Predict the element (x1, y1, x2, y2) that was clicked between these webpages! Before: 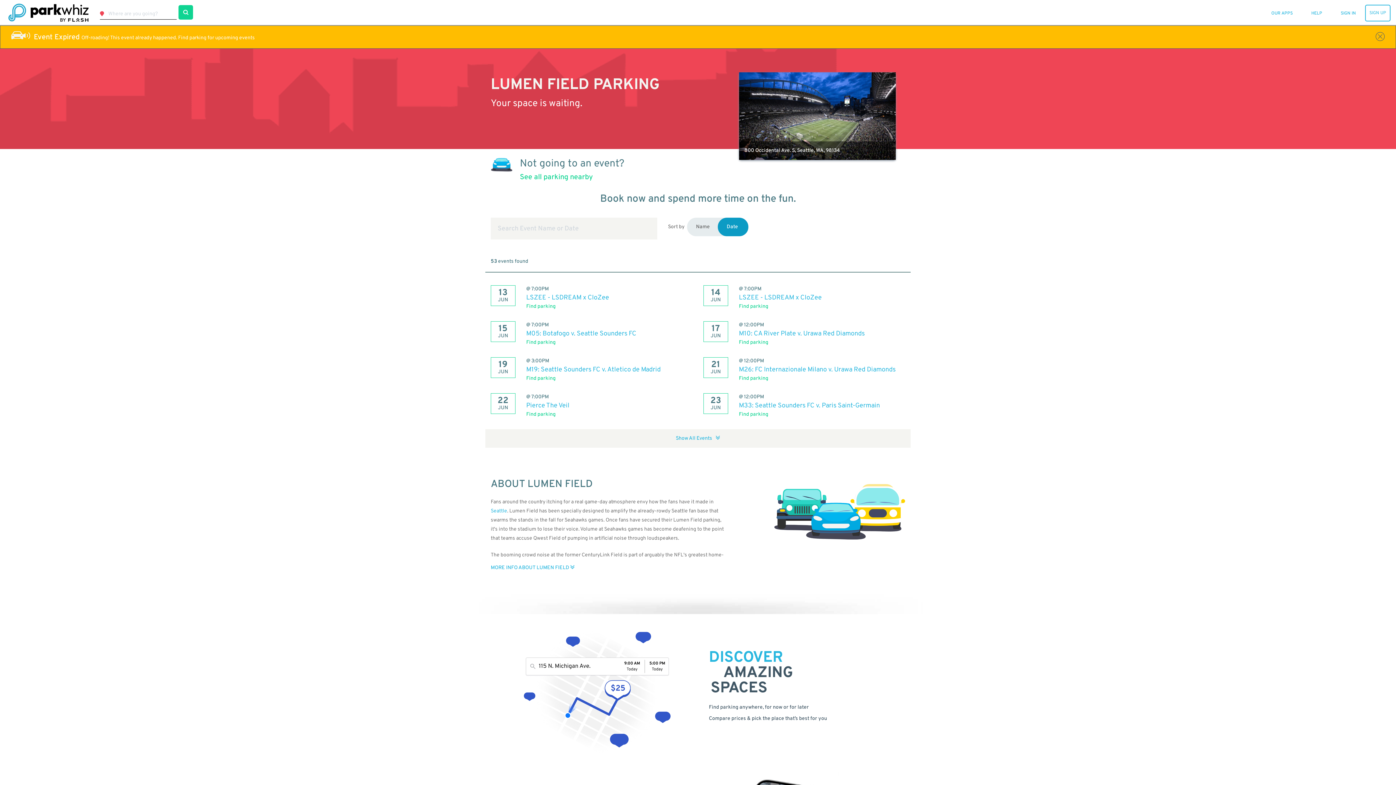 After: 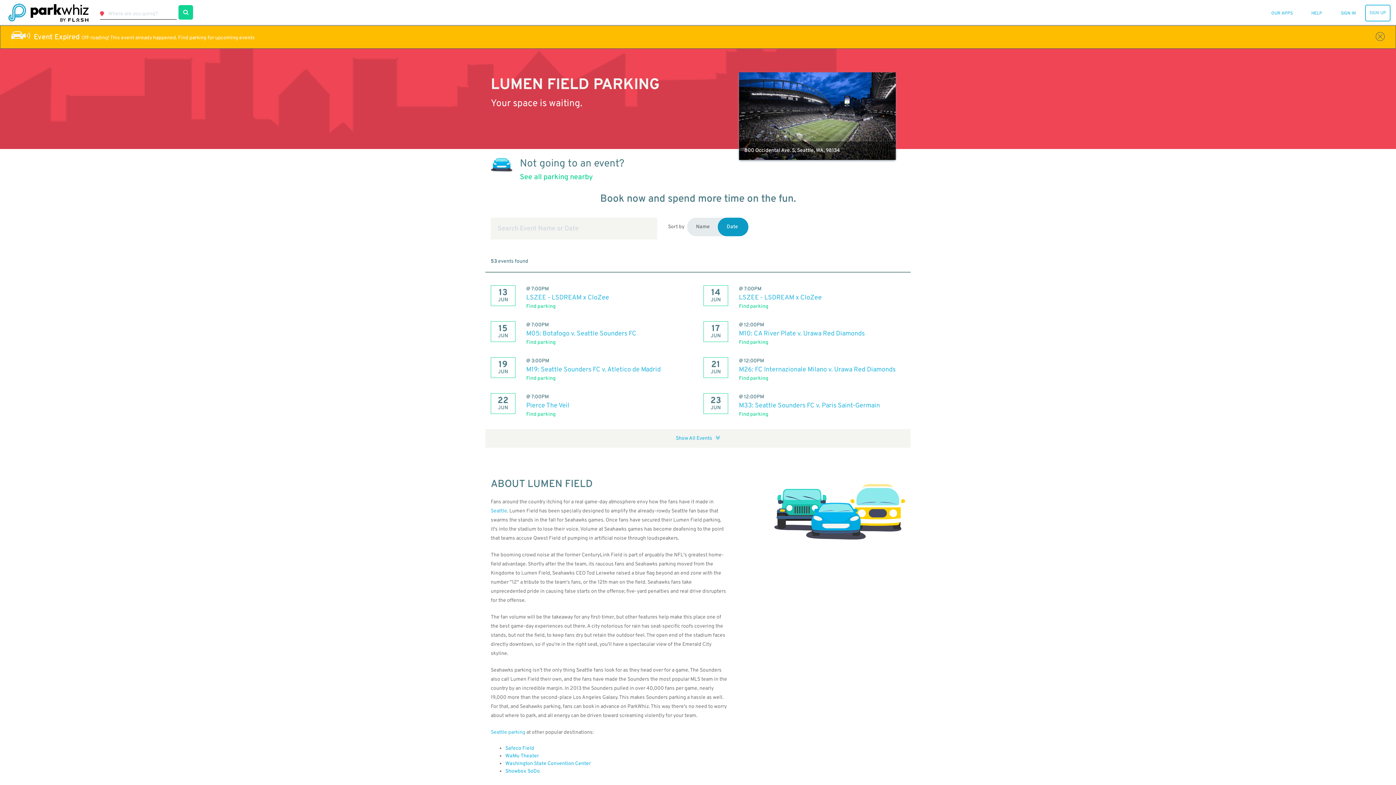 Action: label: MORE INFO ABOUT LUMEN FIELD  bbox: (490, 565, 574, 571)